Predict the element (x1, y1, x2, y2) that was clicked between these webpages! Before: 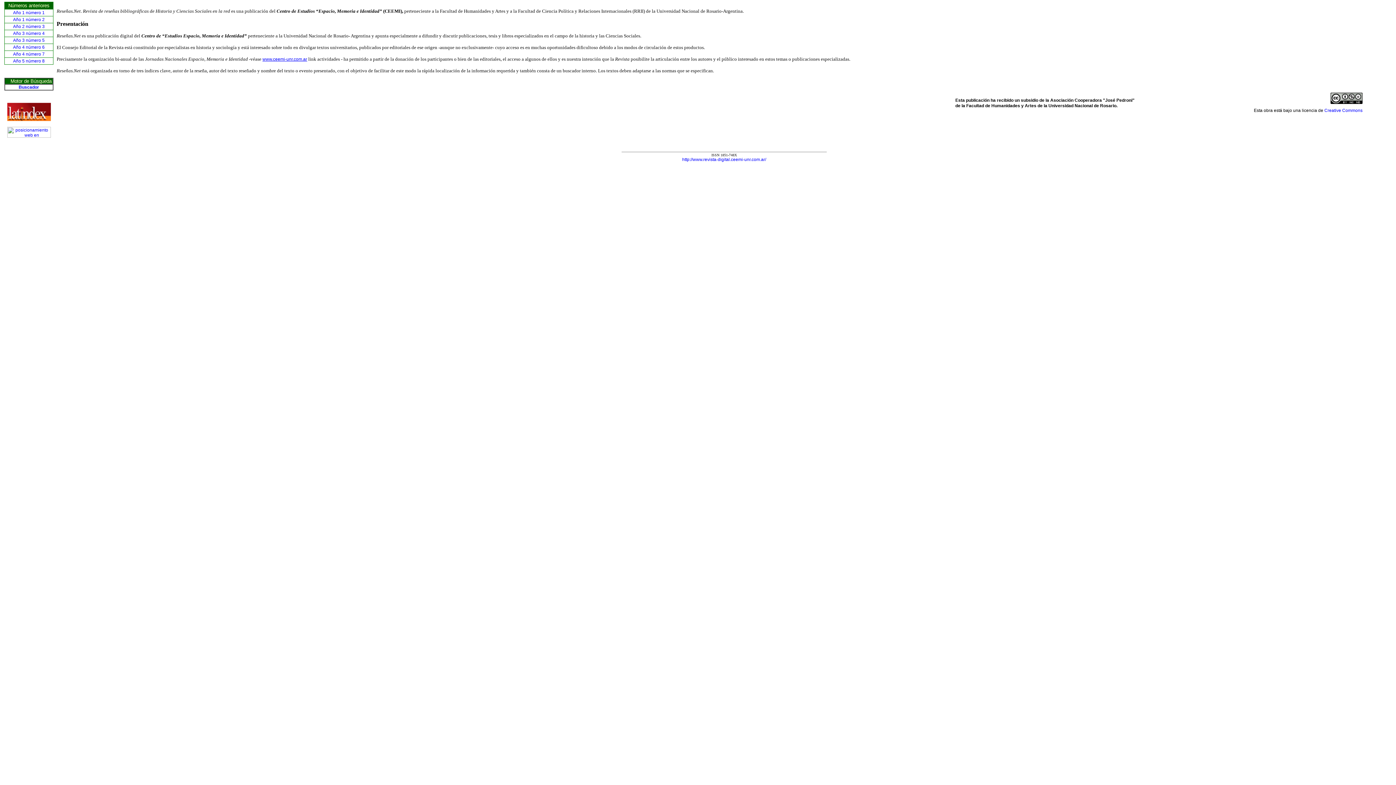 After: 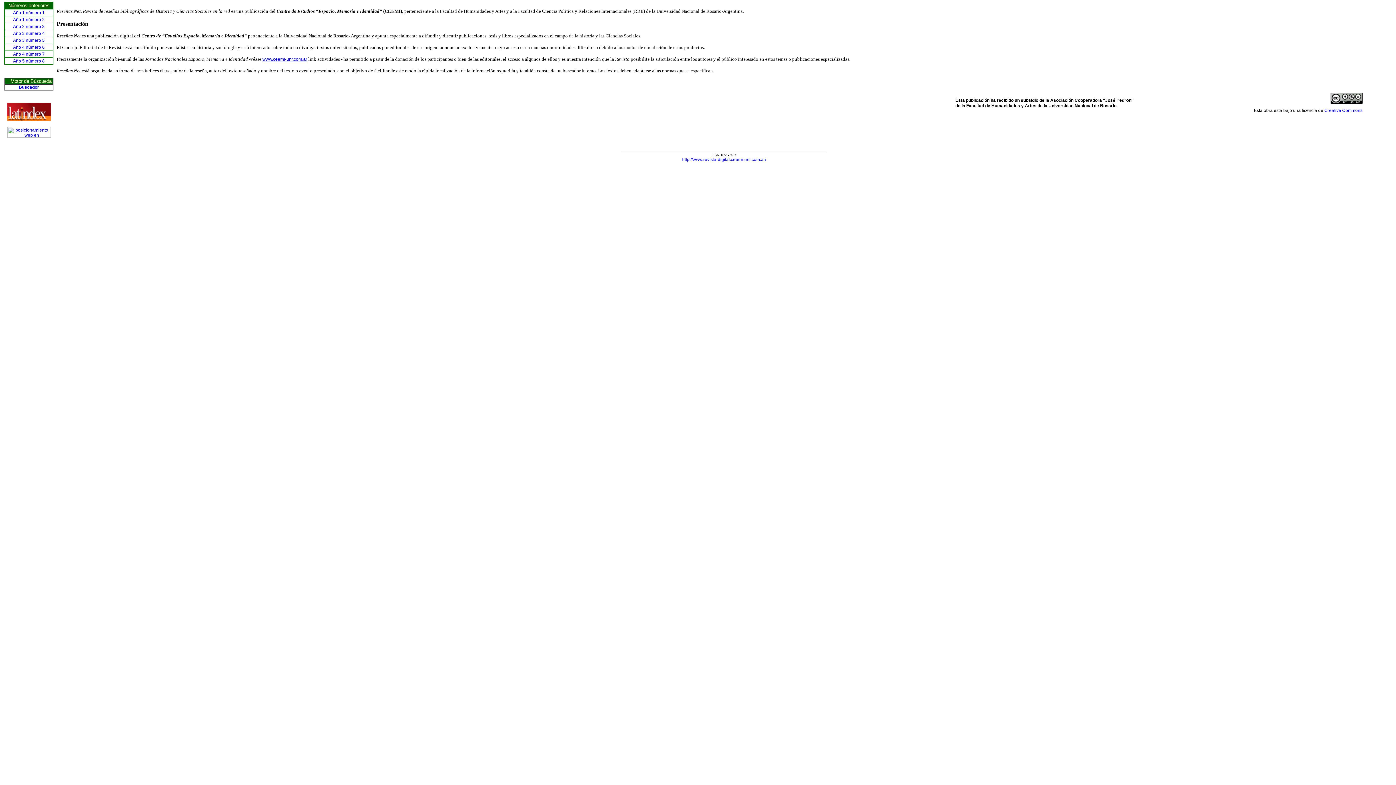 Action: bbox: (13, 44, 44, 49) label: Año 4 número 6